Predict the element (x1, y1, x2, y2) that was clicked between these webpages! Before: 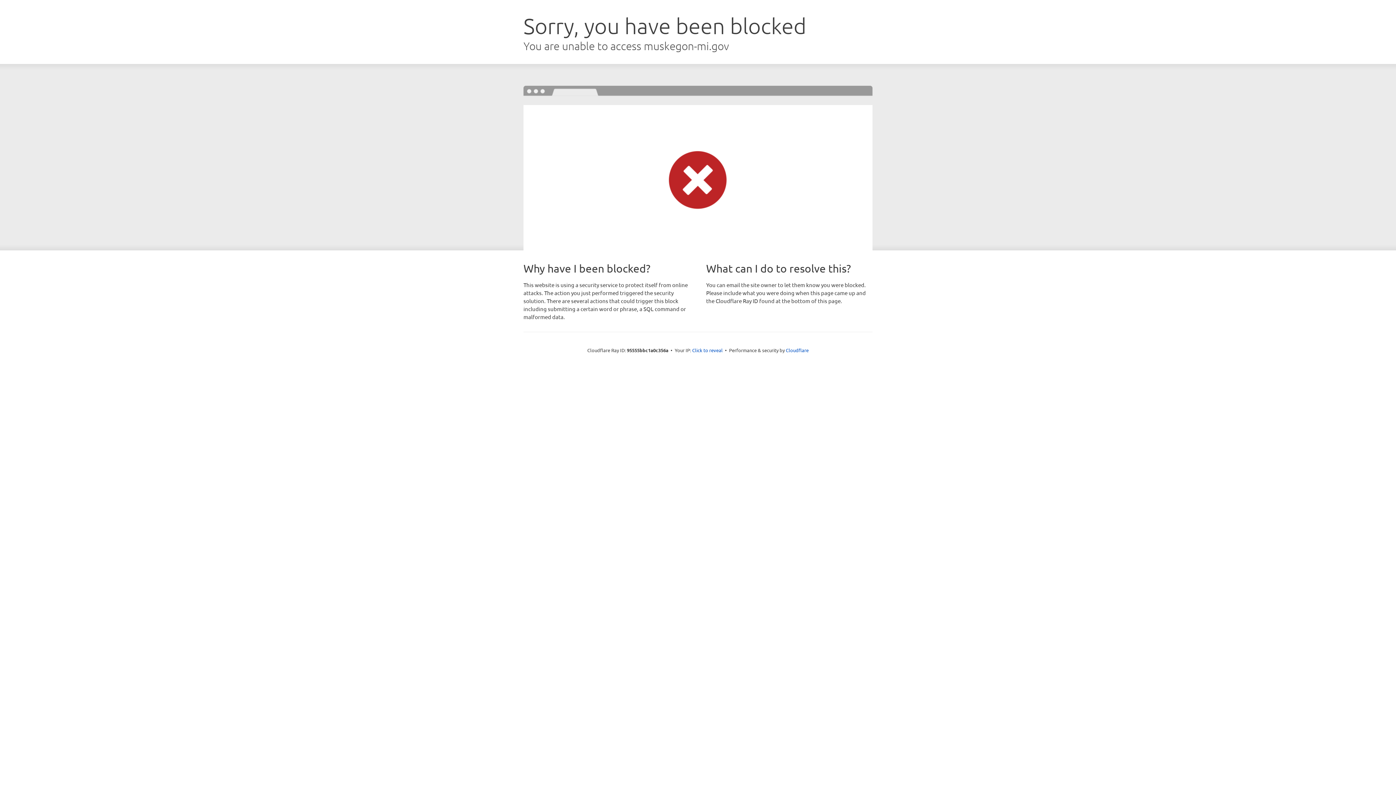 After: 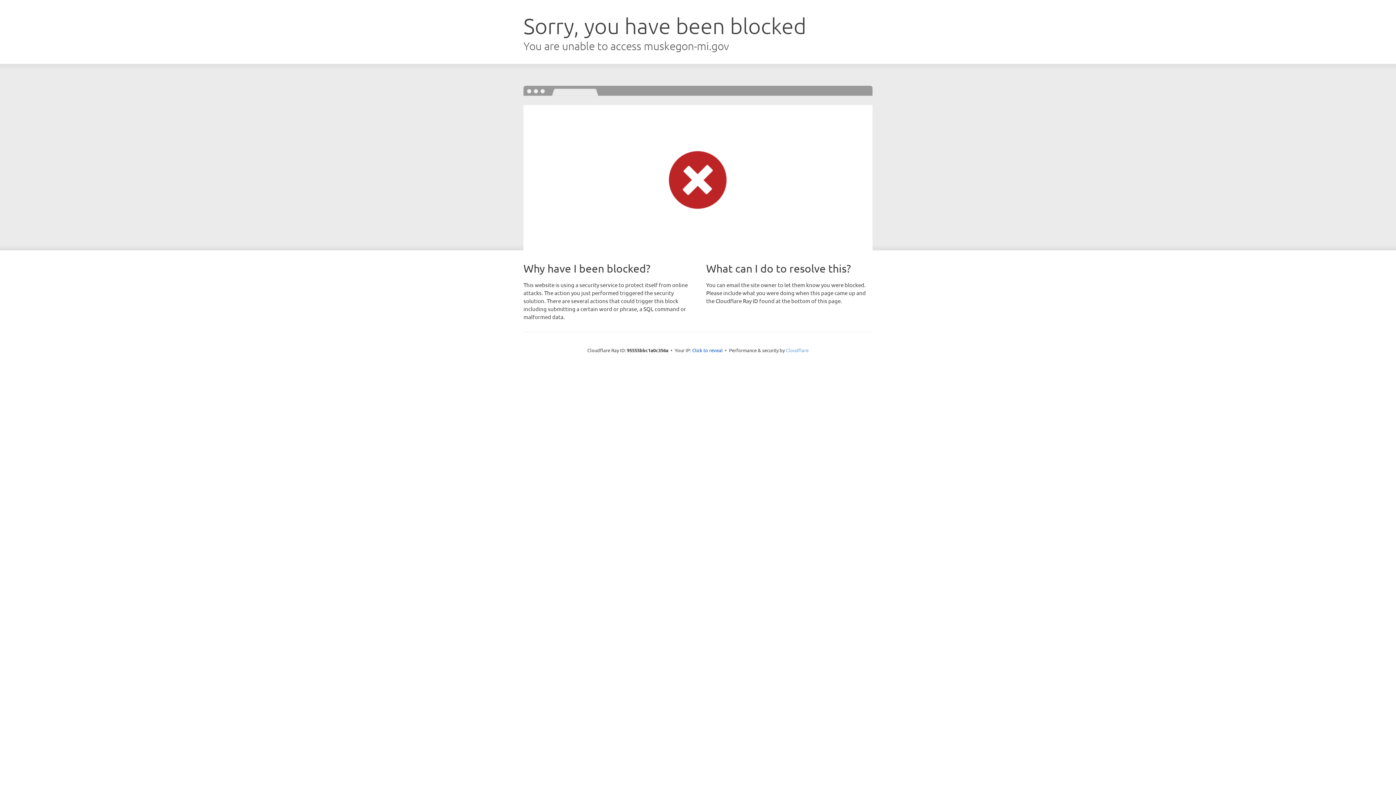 Action: label: Cloudflare bbox: (786, 347, 808, 353)